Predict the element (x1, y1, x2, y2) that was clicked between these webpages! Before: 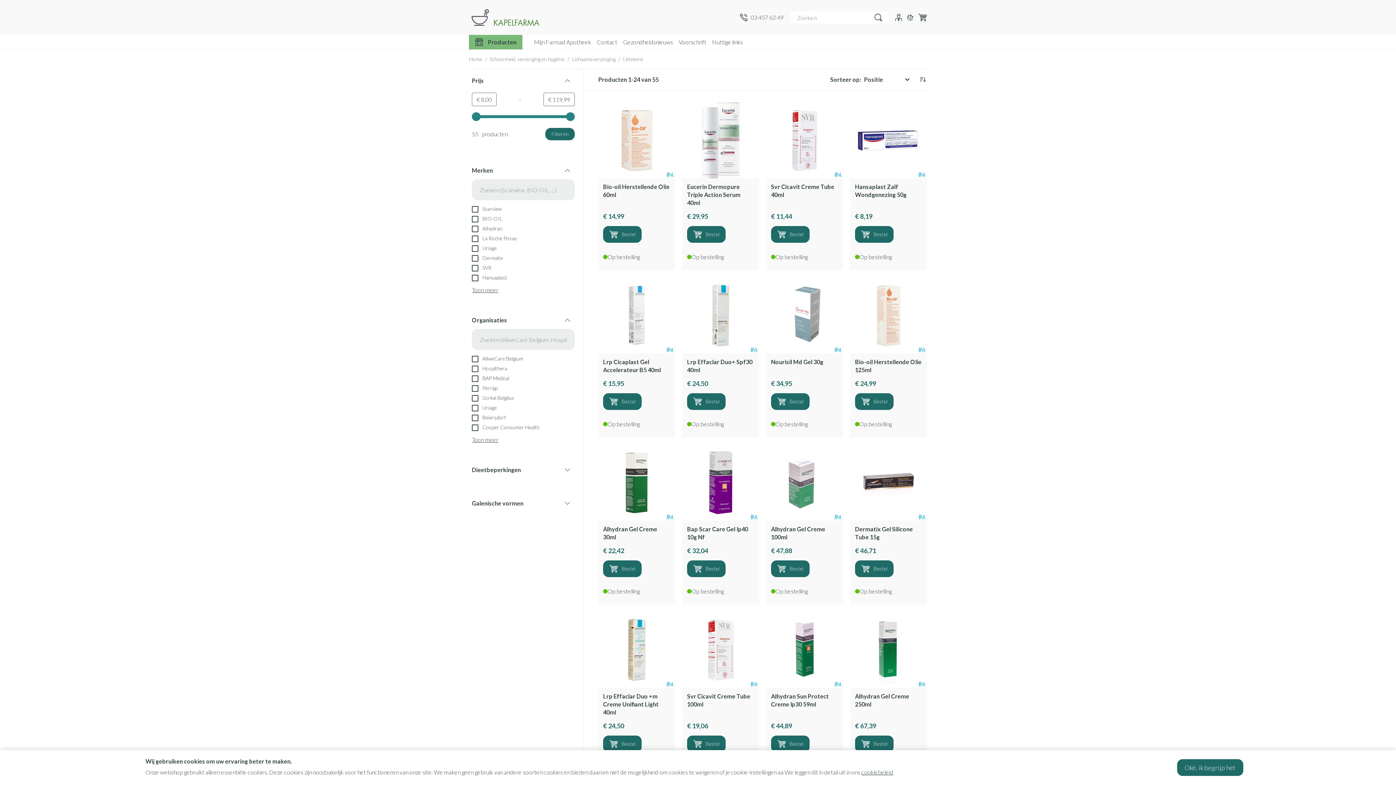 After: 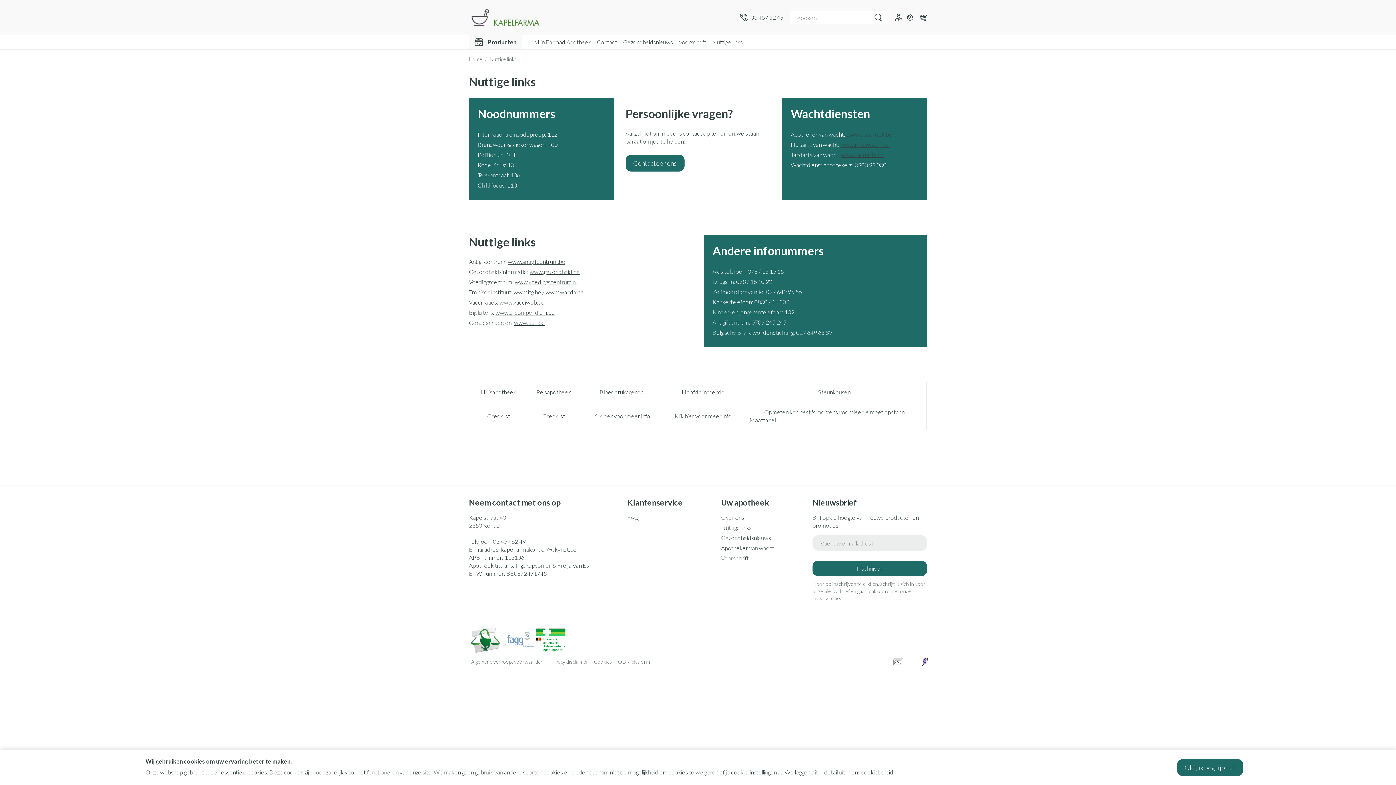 Action: label: Nuttige links bbox: (712, 38, 742, 45)